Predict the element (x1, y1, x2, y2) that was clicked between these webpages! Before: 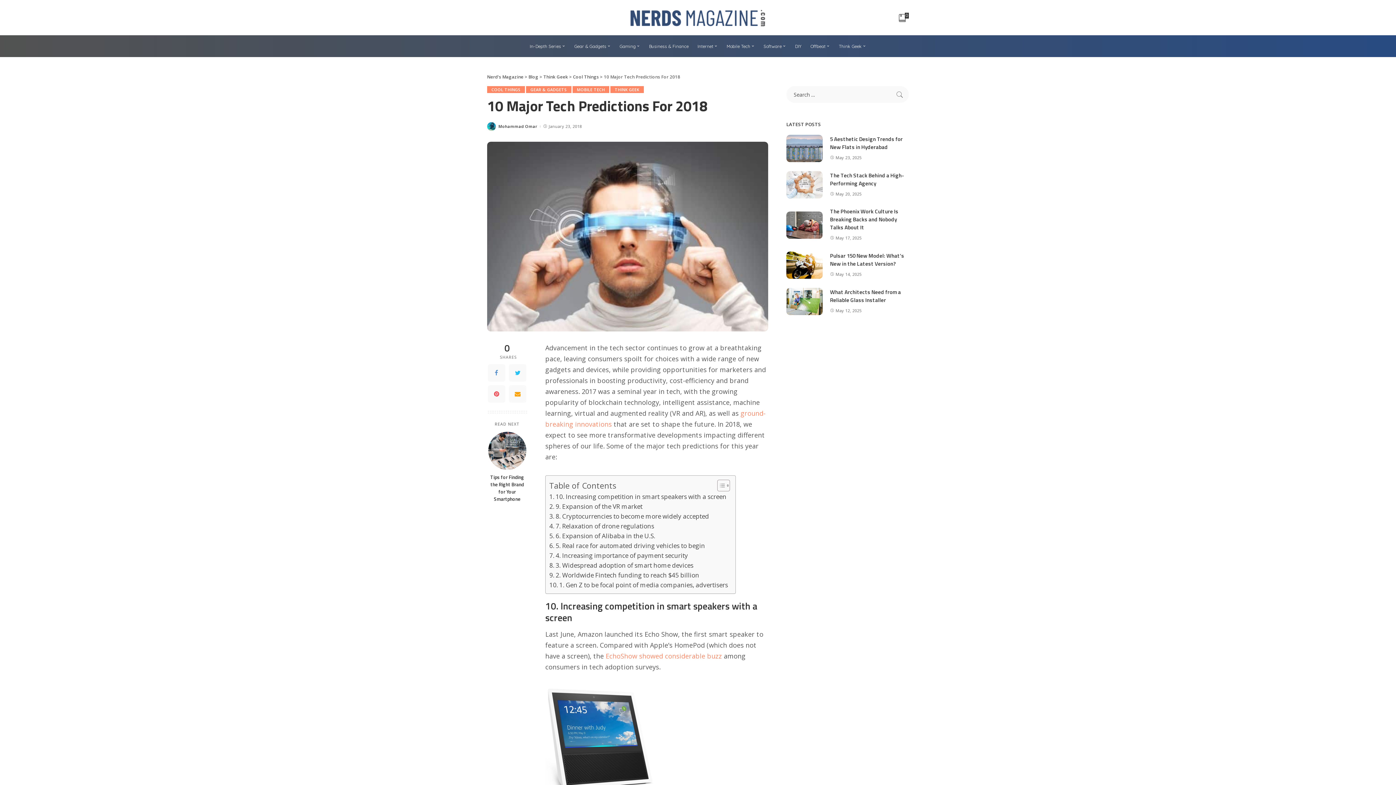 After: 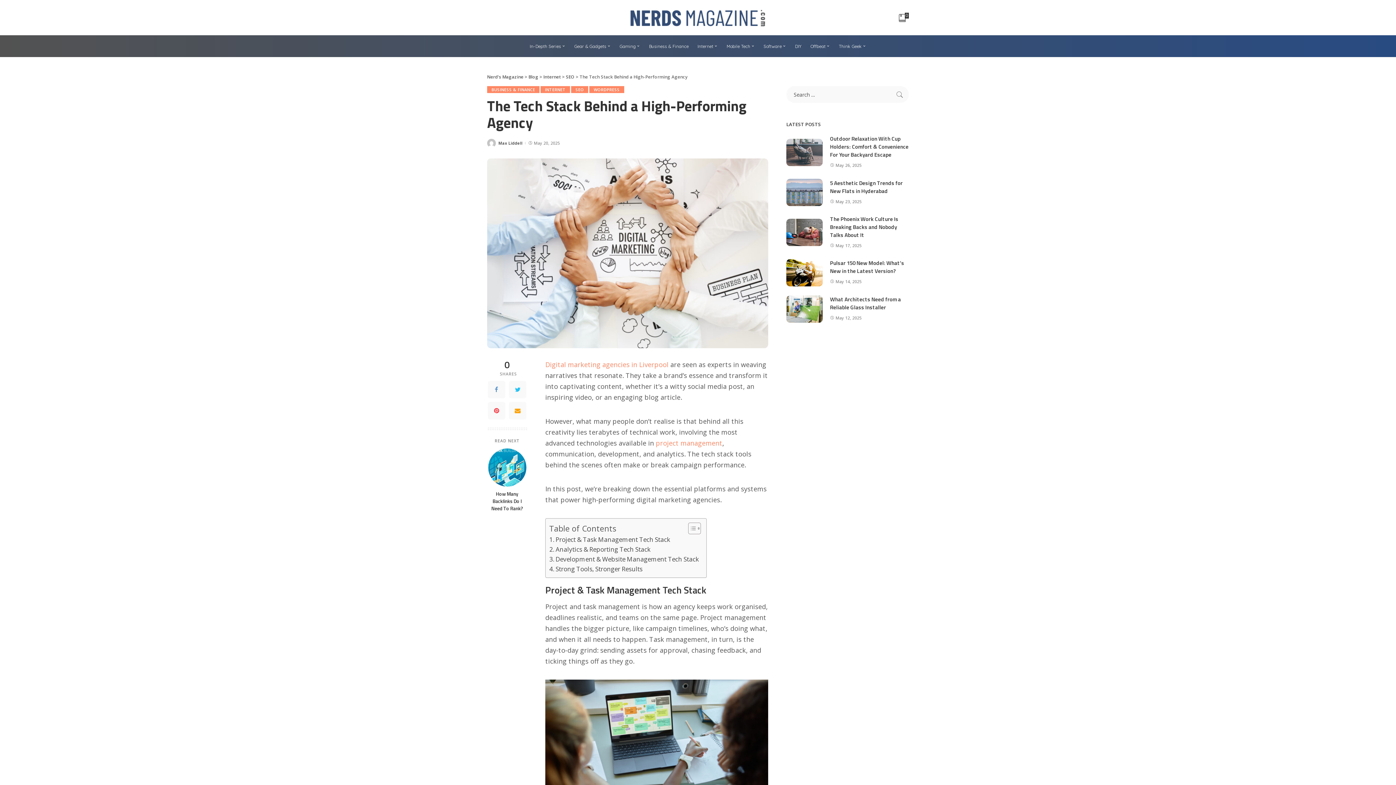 Action: bbox: (830, 171, 904, 187) label: The Tech Stack Behind a High-Performing Agency